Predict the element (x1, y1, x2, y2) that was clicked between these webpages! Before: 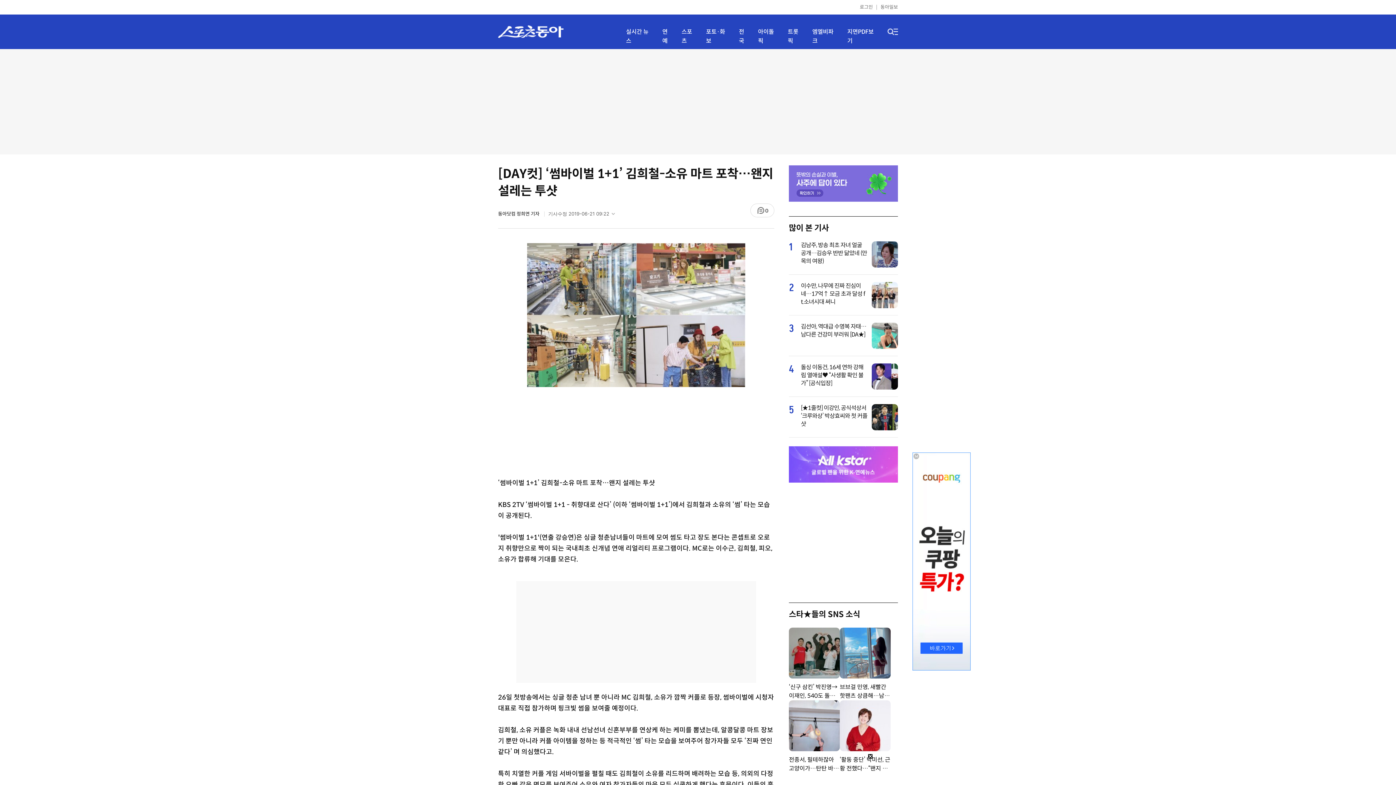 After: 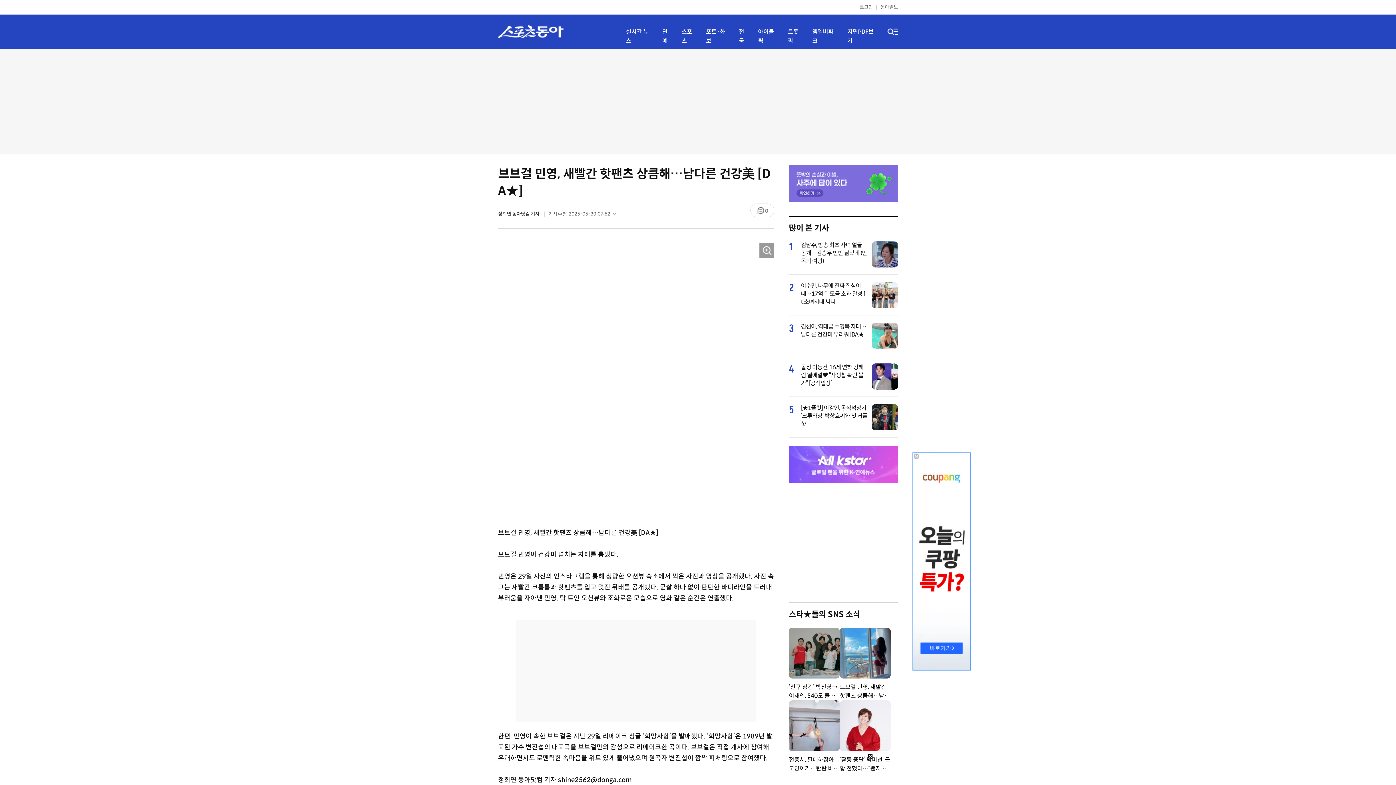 Action: bbox: (840, 628, 890, 678)